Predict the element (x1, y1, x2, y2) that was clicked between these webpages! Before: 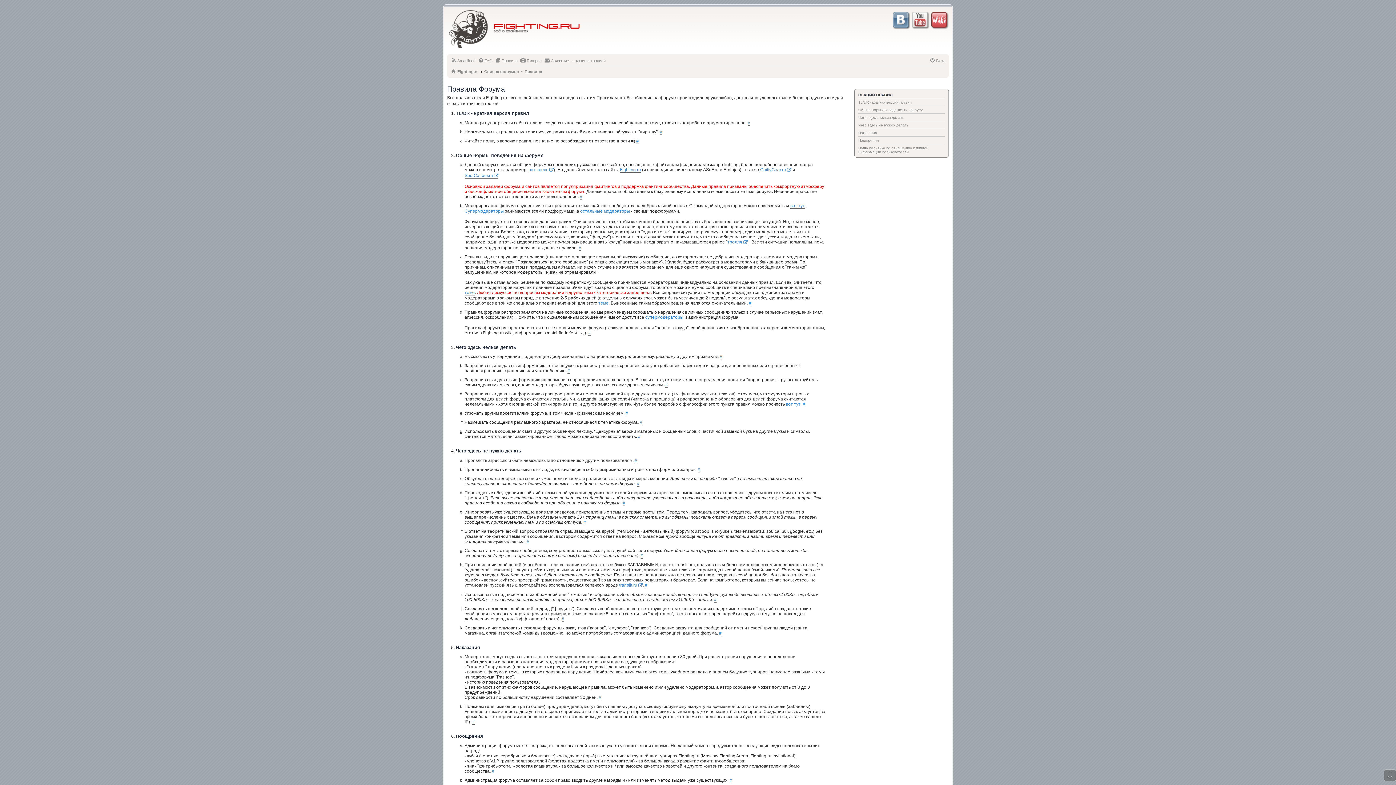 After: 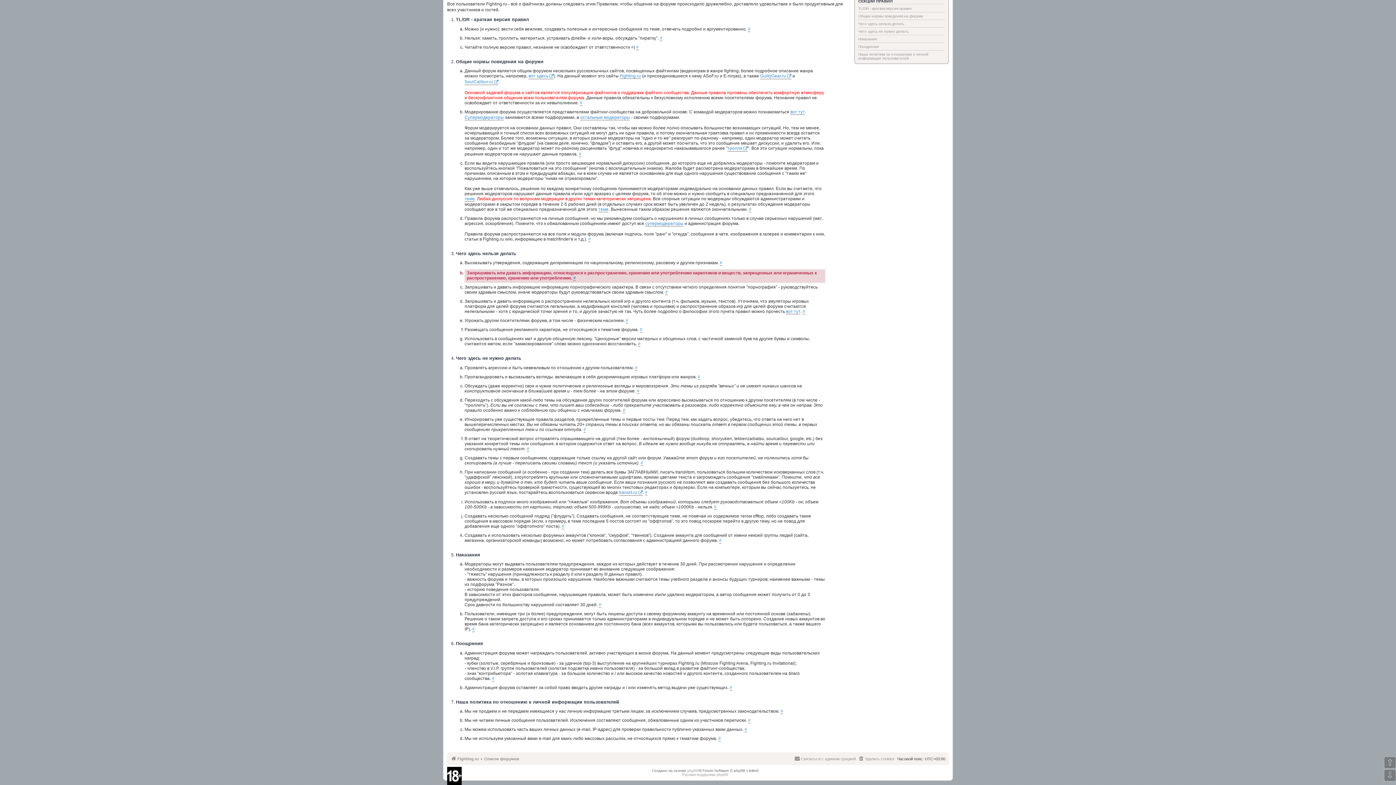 Action: label: # bbox: (567, 368, 570, 373)